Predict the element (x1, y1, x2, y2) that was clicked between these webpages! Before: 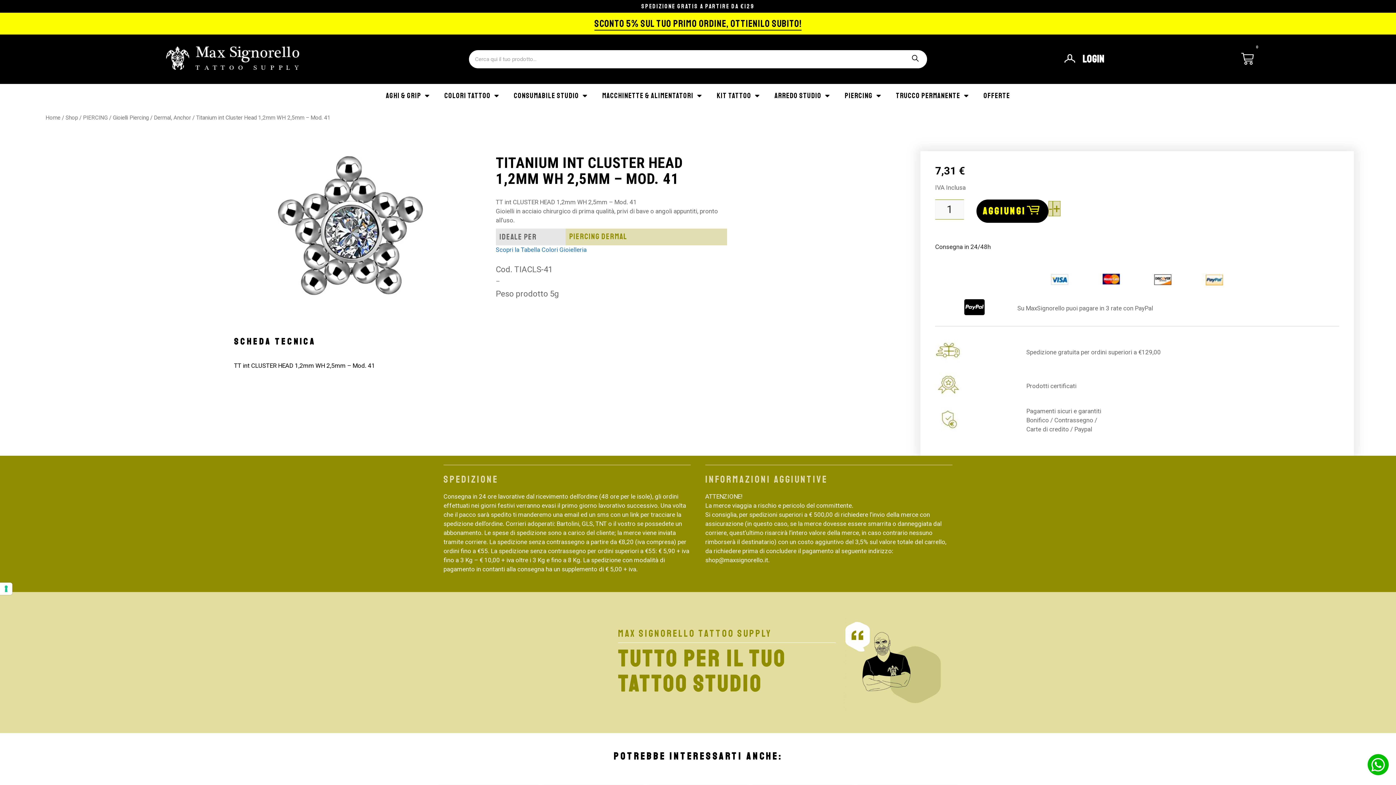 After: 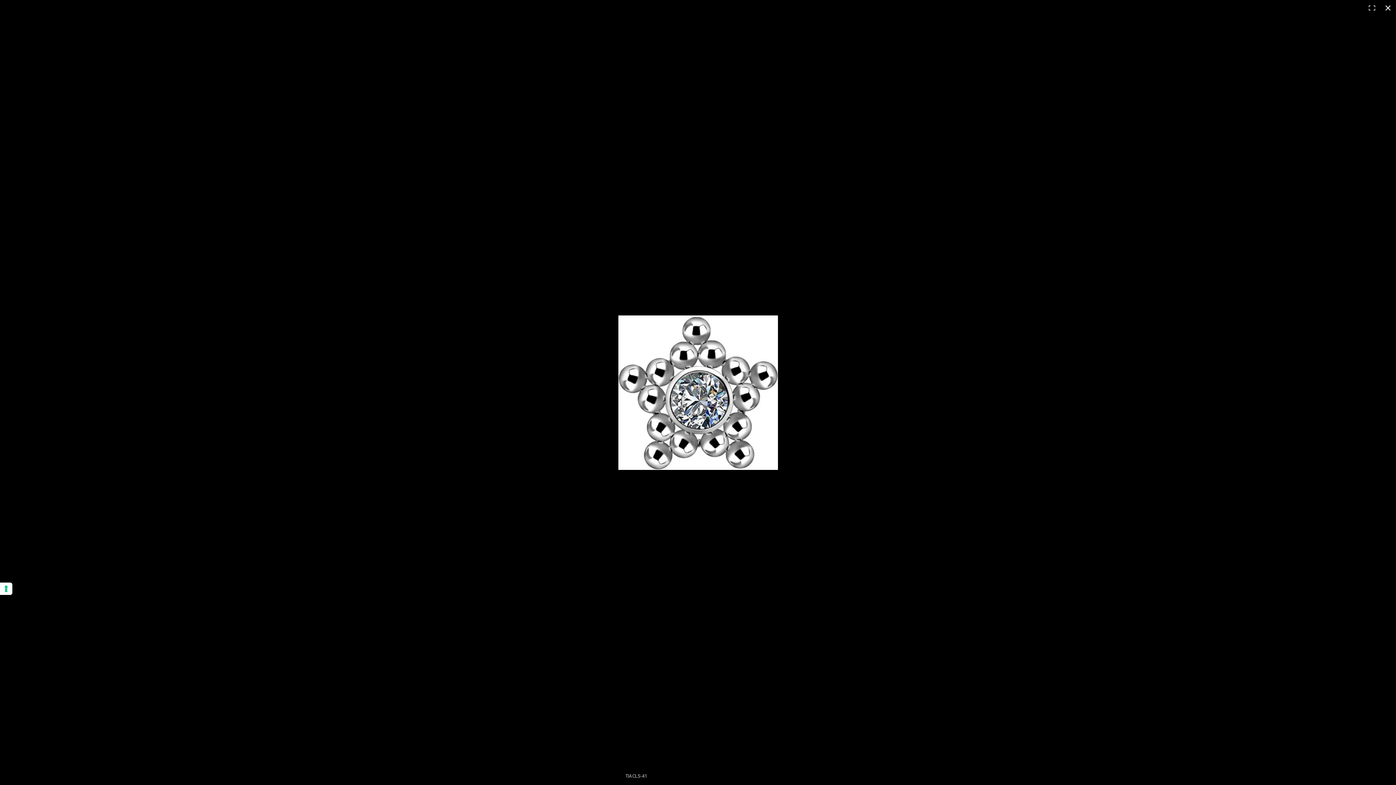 Action: bbox: (277, 154, 423, 295)